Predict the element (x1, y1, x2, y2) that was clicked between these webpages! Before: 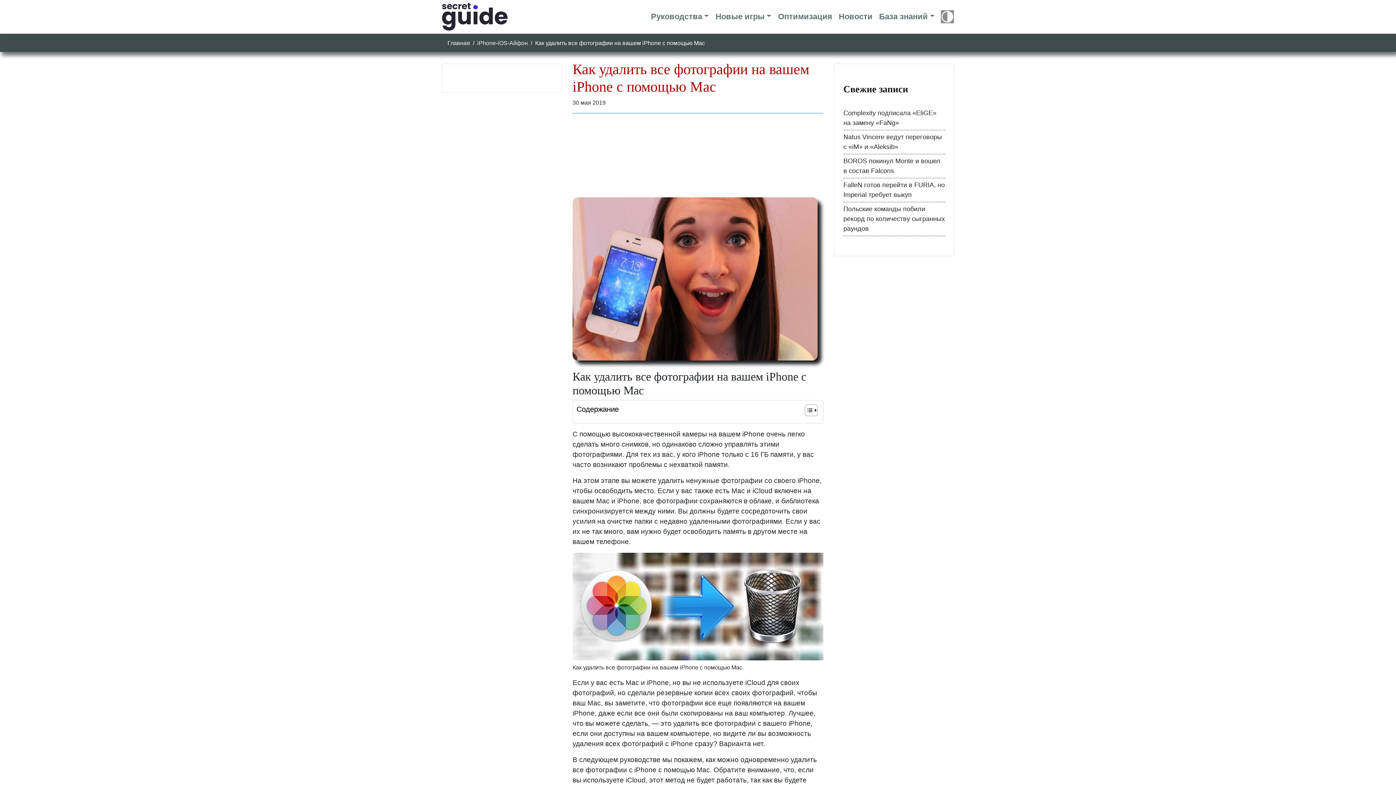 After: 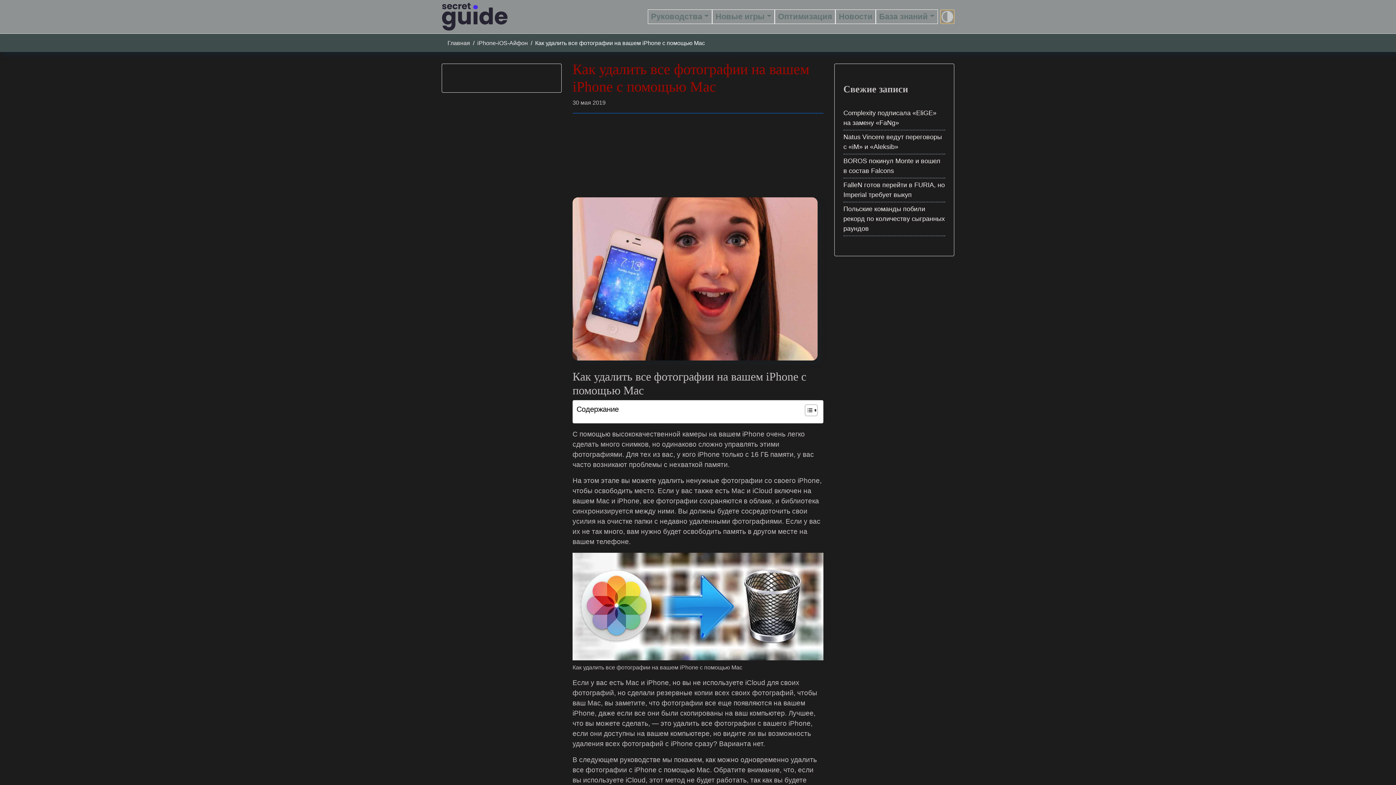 Action: bbox: (941, 10, 954, 23)